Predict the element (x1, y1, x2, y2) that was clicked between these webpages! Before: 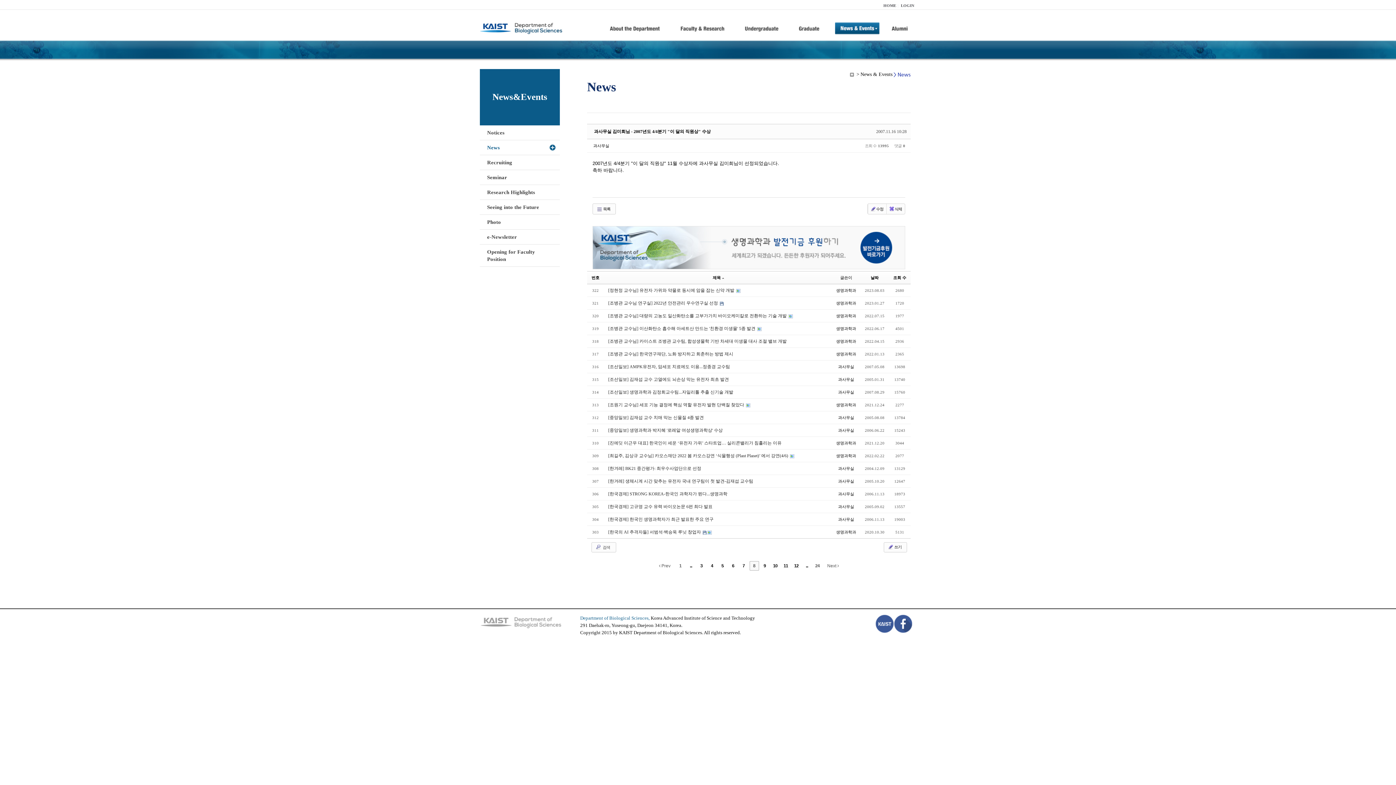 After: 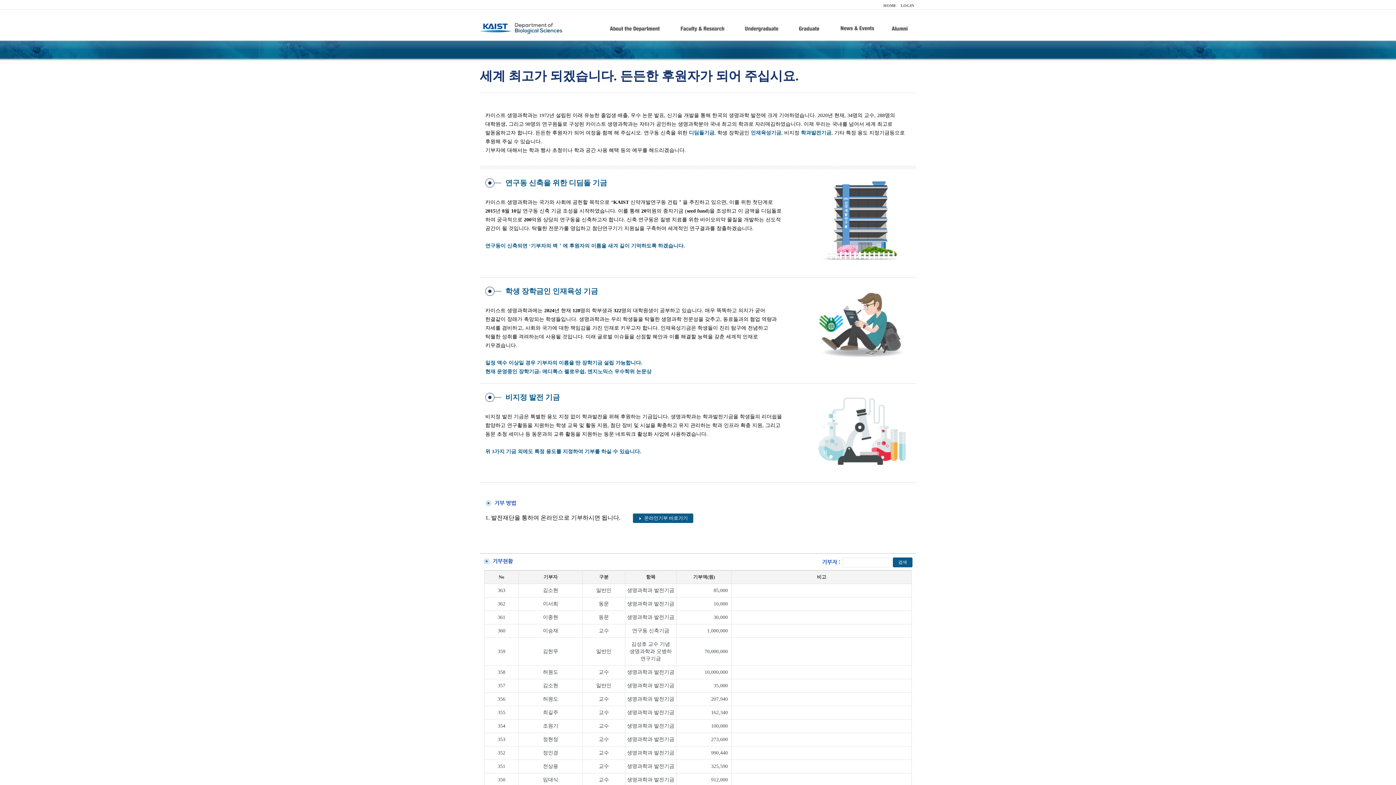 Action: bbox: (592, 265, 905, 270)